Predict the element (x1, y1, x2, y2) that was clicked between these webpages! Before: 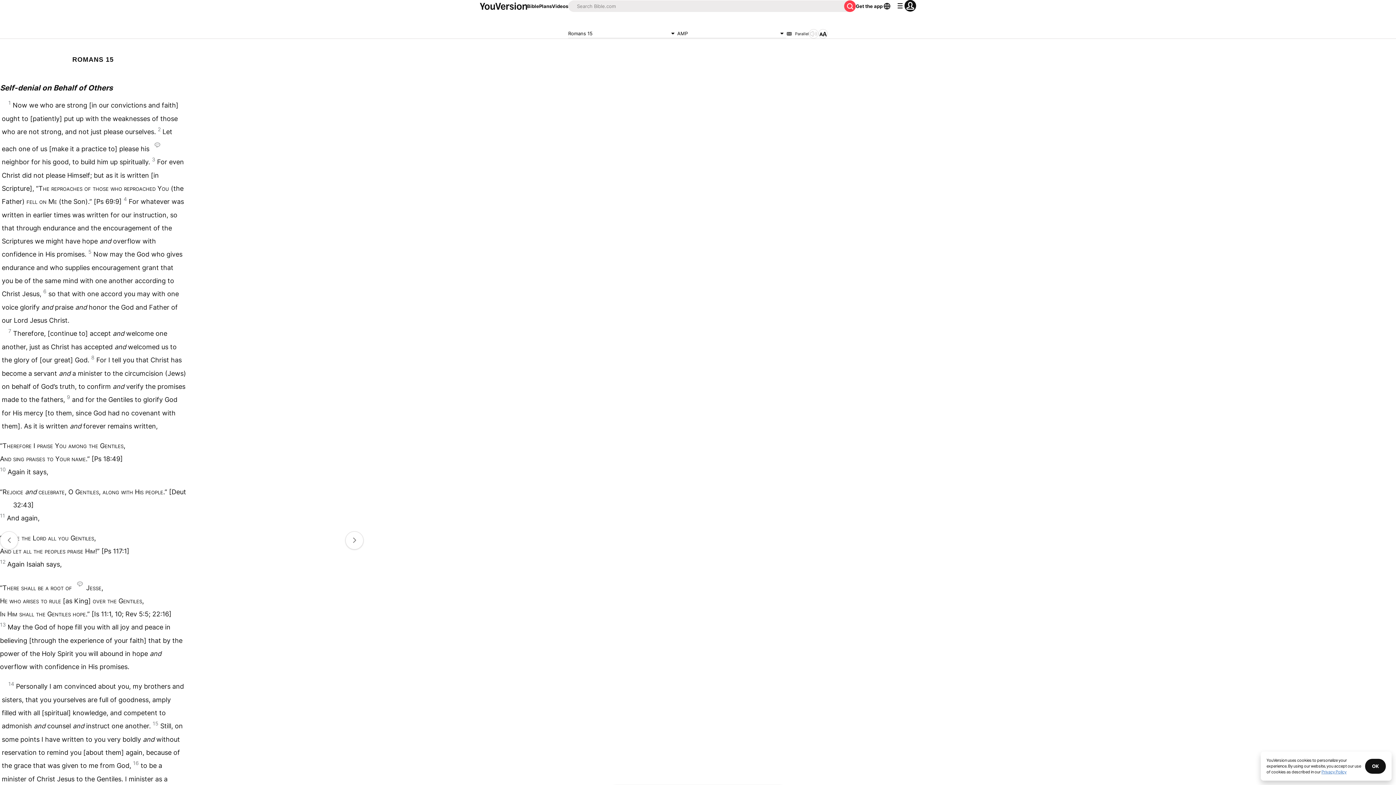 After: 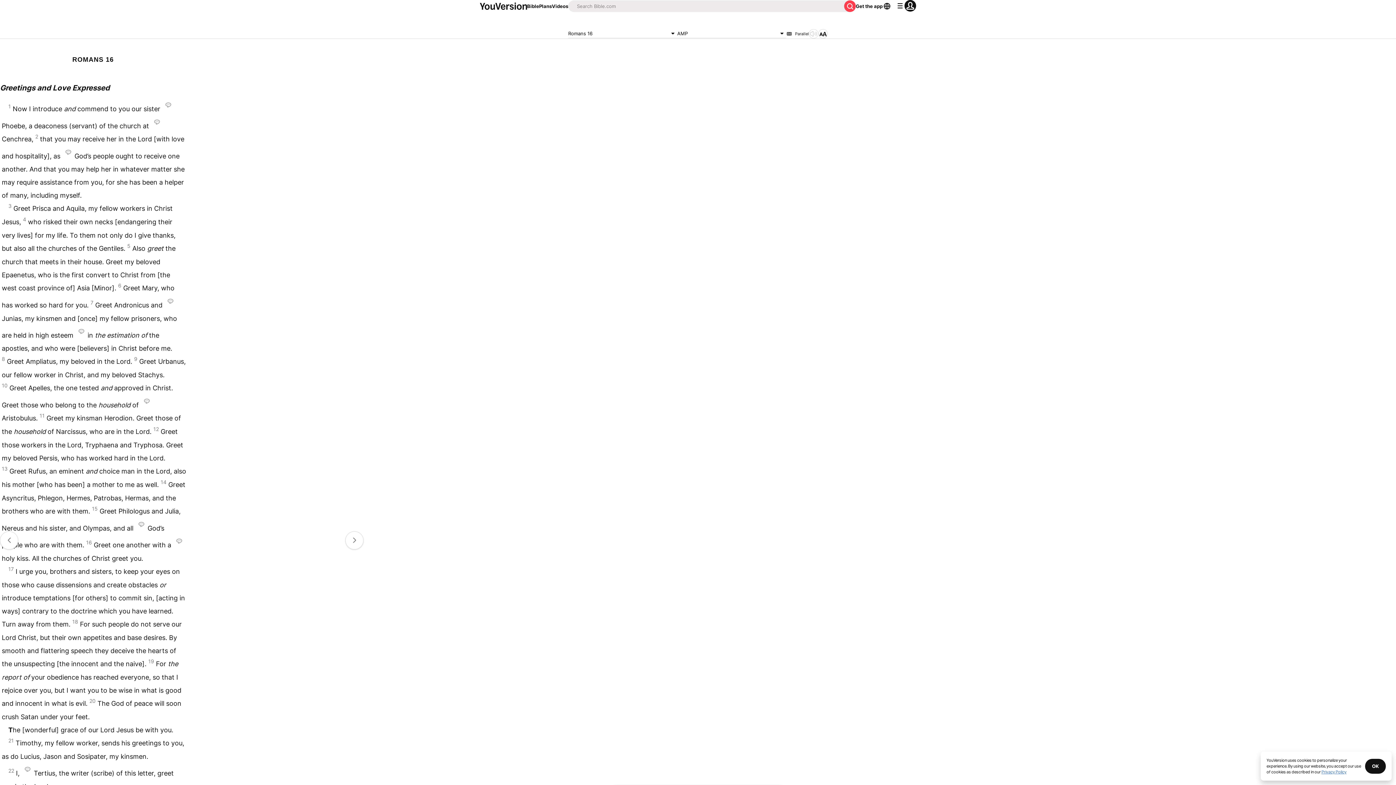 Action: bbox: (345, 531, 363, 549)